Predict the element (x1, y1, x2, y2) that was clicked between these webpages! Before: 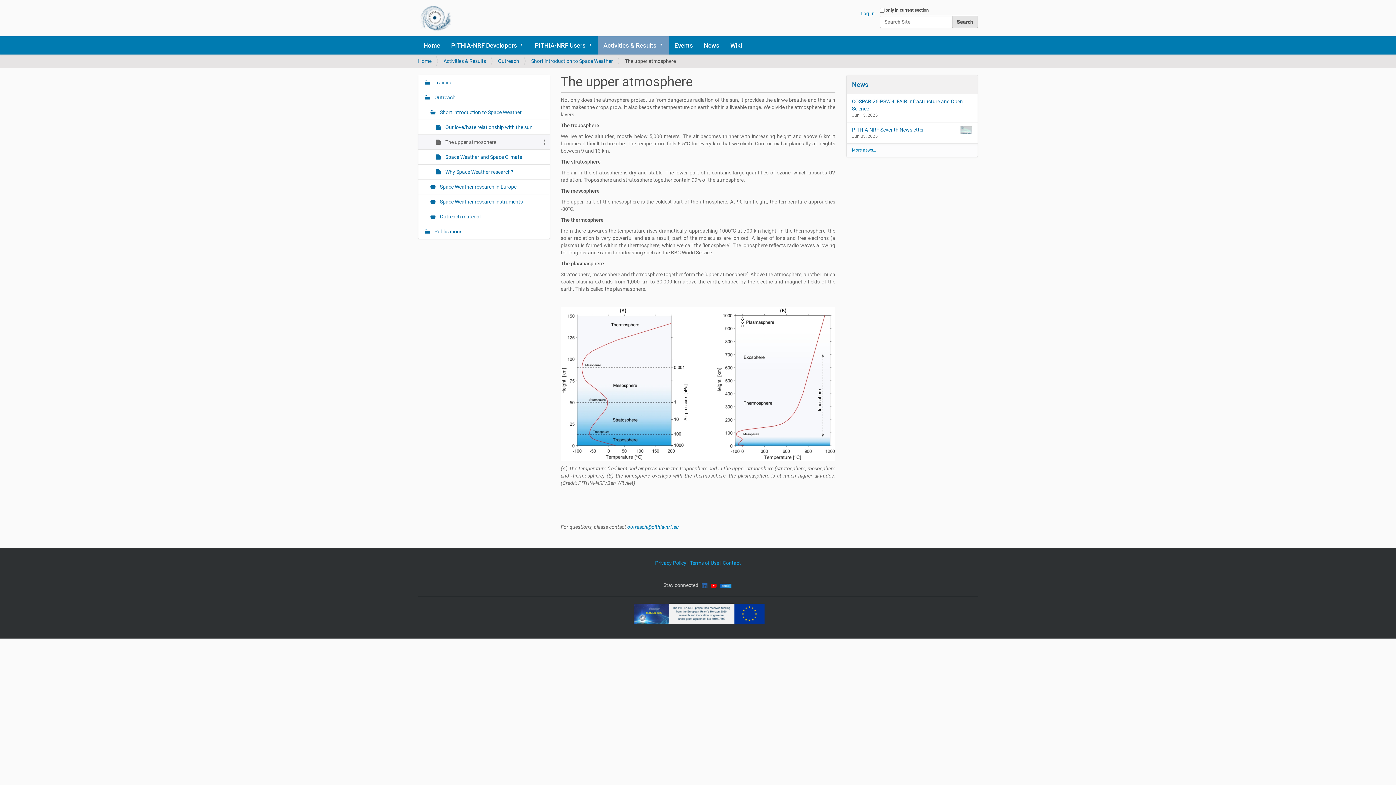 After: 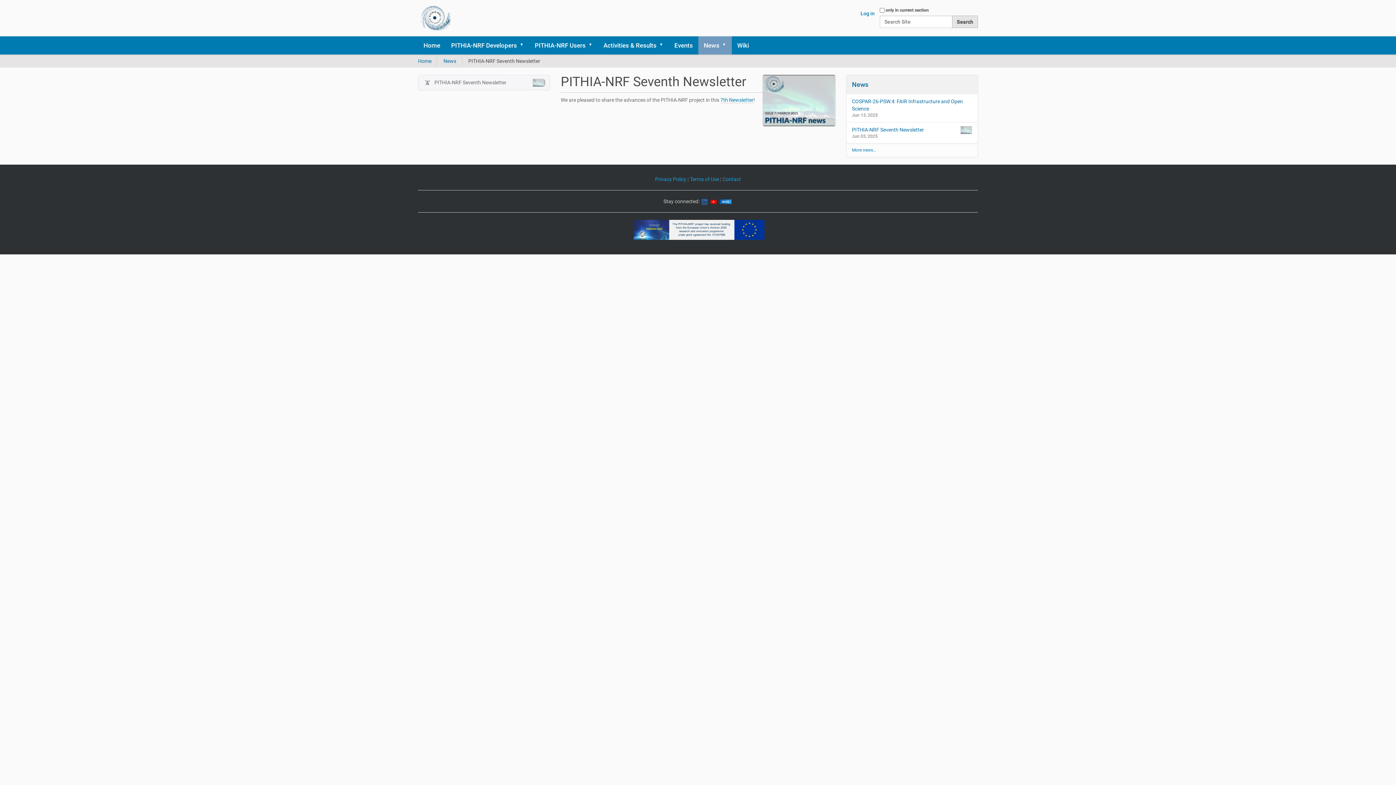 Action: bbox: (846, 122, 977, 142) label: PITHIA-NRF Seventh Newsletter